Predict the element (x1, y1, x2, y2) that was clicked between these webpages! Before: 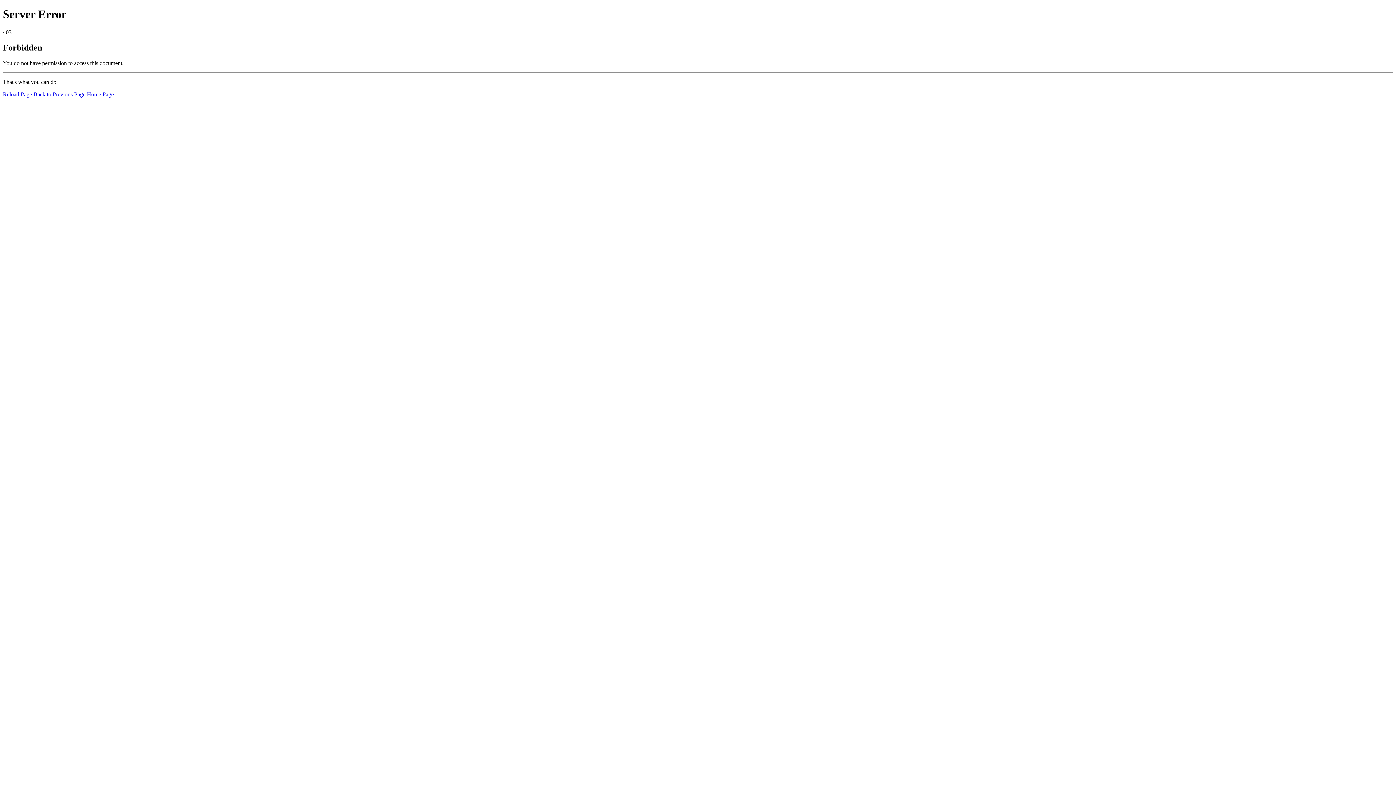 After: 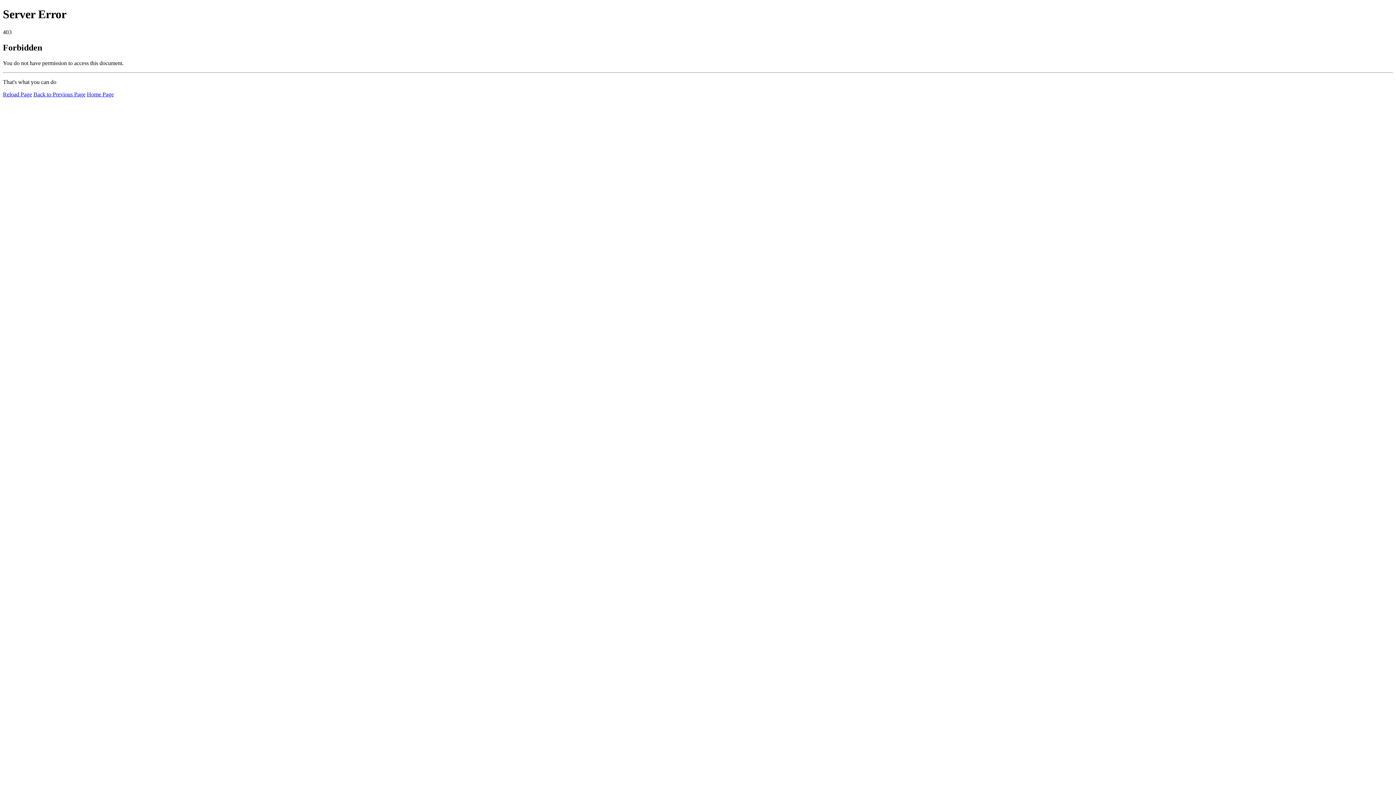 Action: bbox: (86, 91, 113, 97) label: Home Page